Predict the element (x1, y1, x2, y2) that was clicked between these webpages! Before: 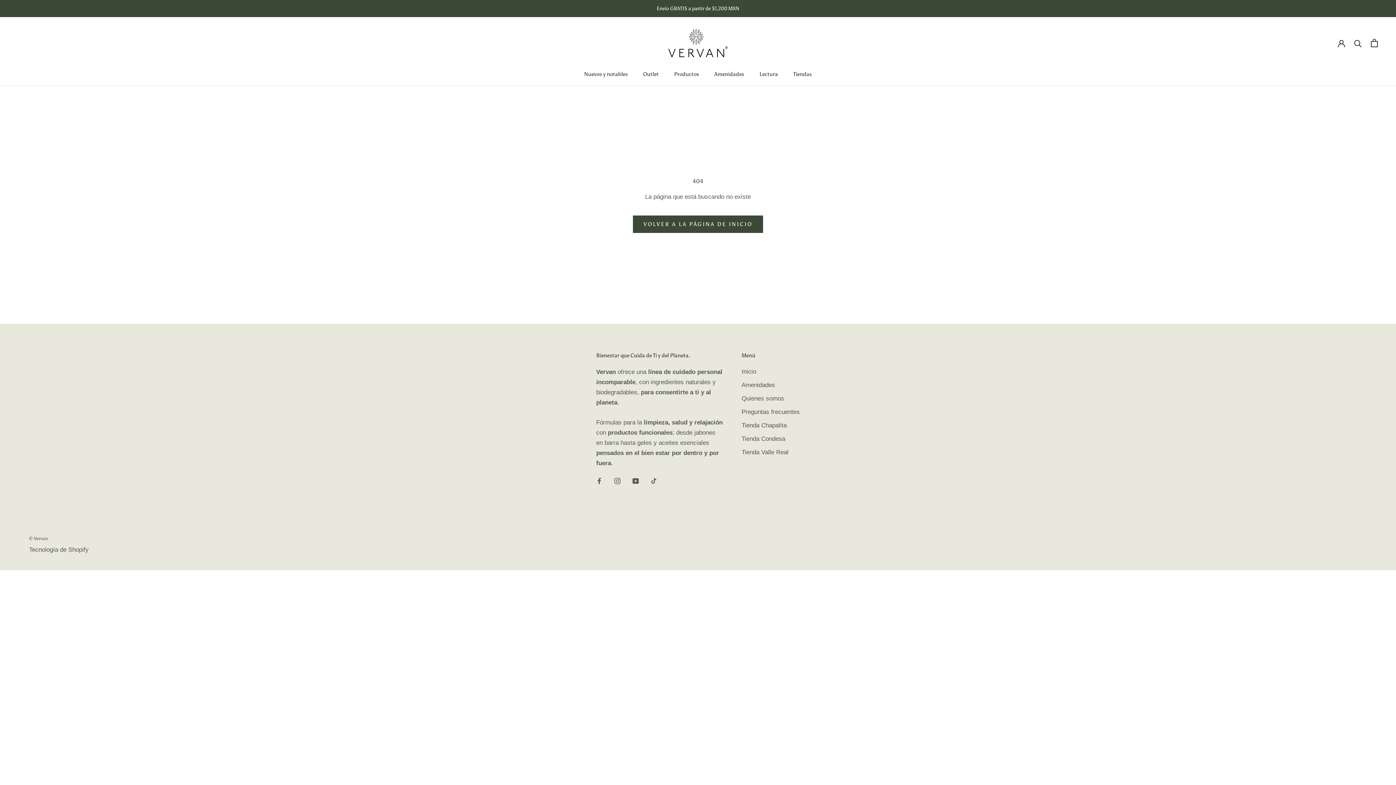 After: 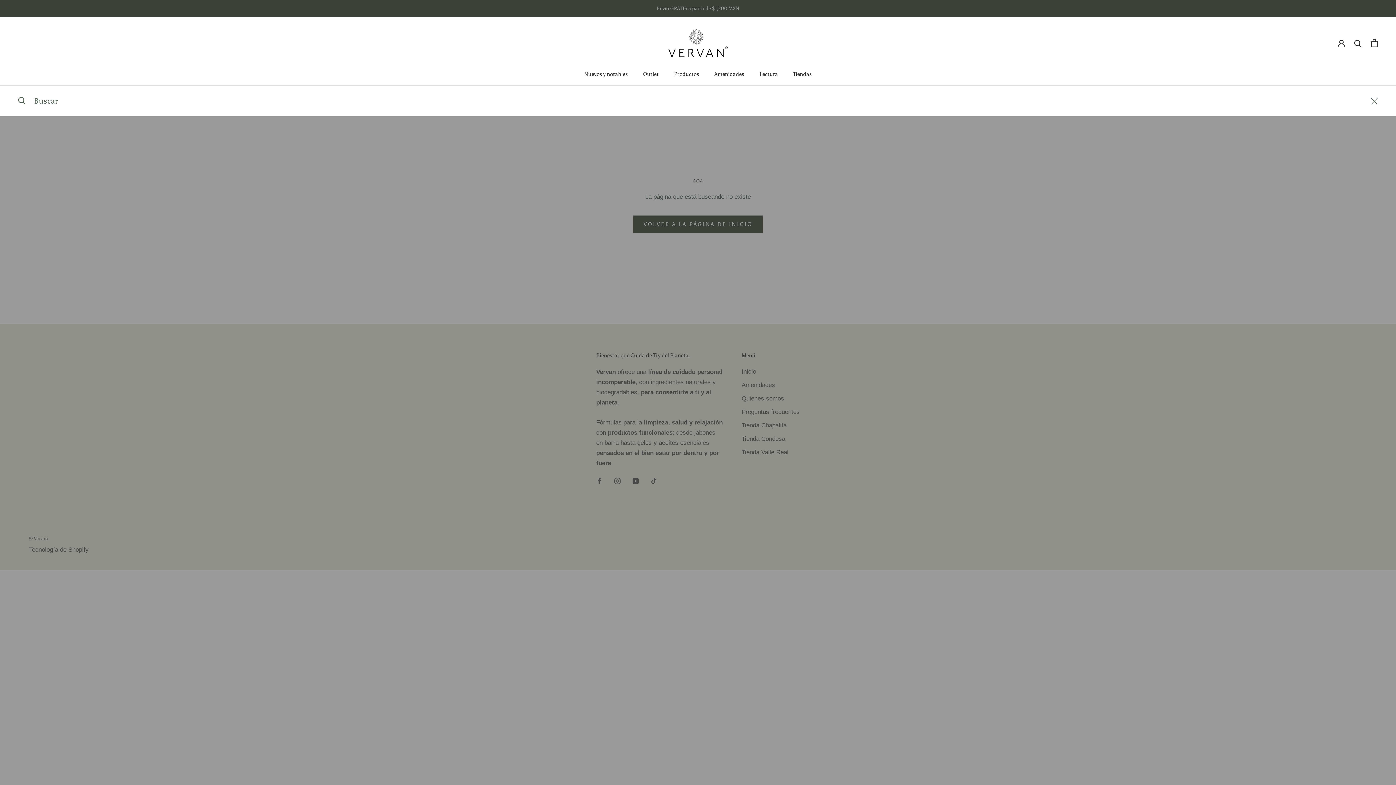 Action: label: Buscar bbox: (1354, 39, 1362, 46)